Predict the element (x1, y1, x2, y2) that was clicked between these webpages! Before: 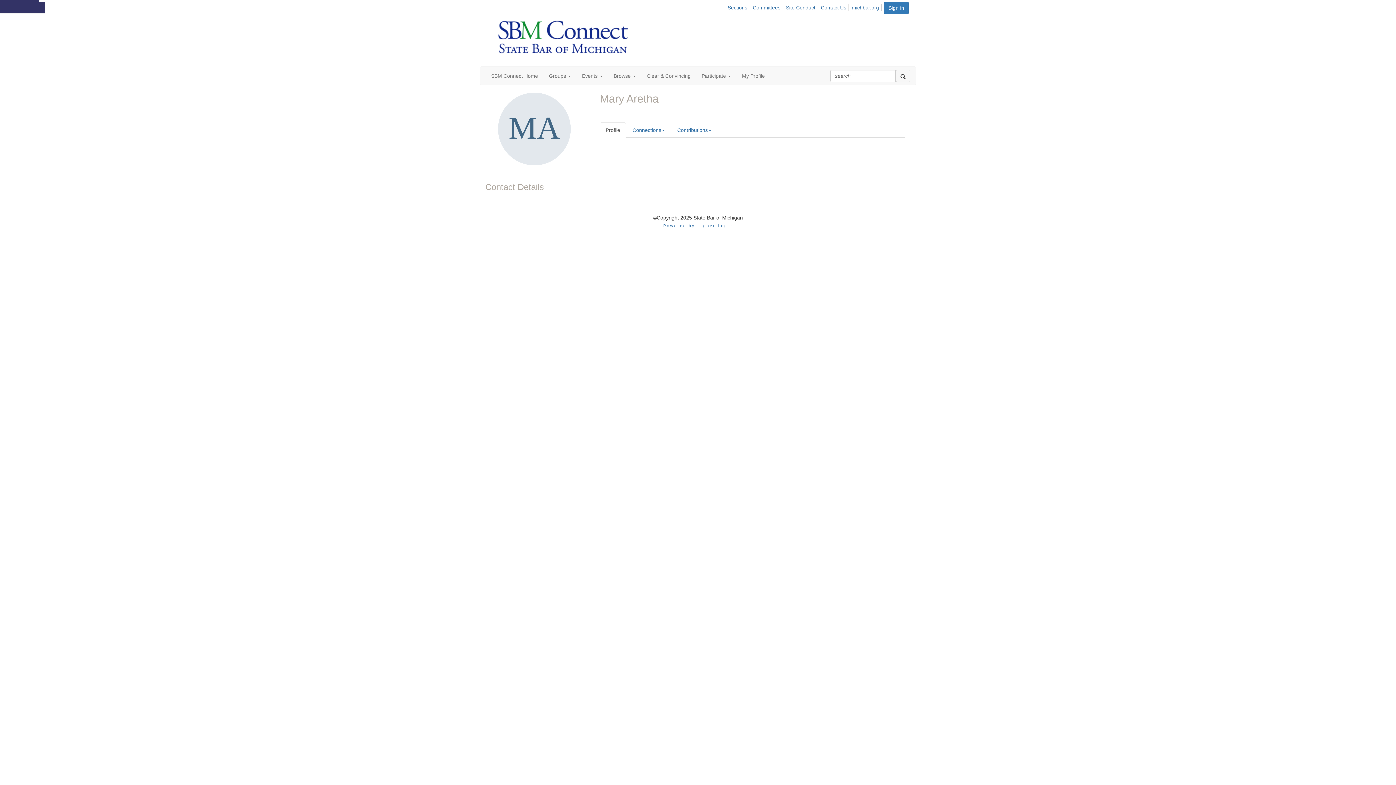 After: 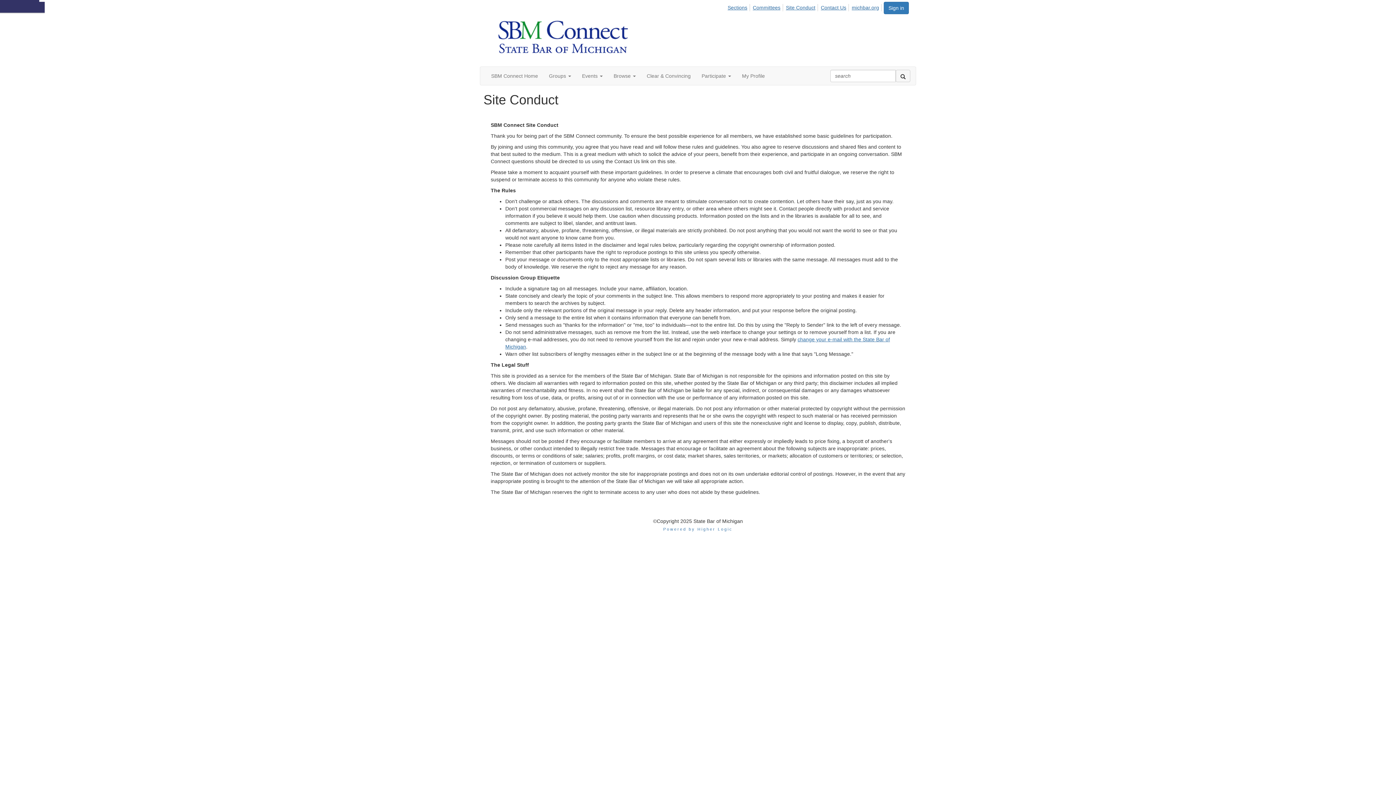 Action: bbox: (785, 4, 818, 11) label: Site Conduct